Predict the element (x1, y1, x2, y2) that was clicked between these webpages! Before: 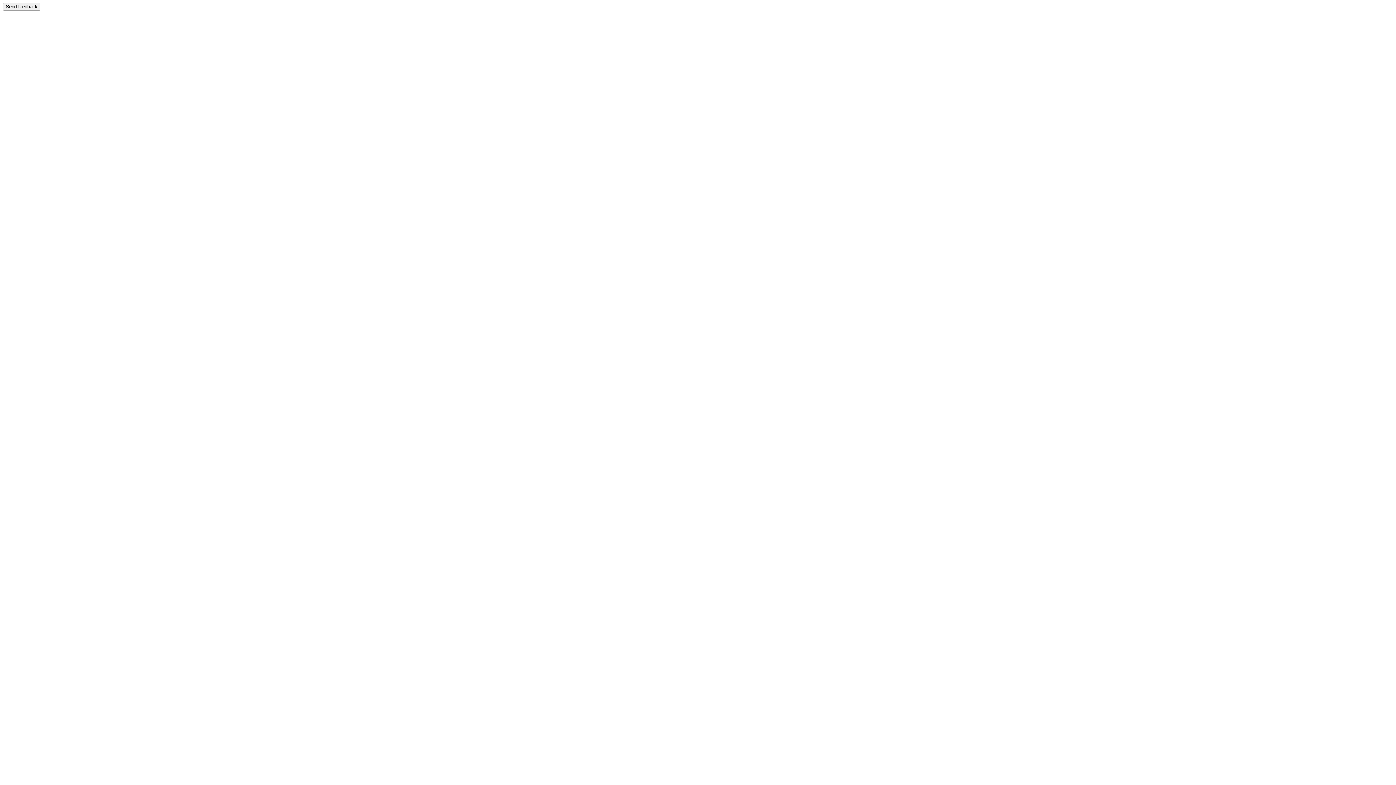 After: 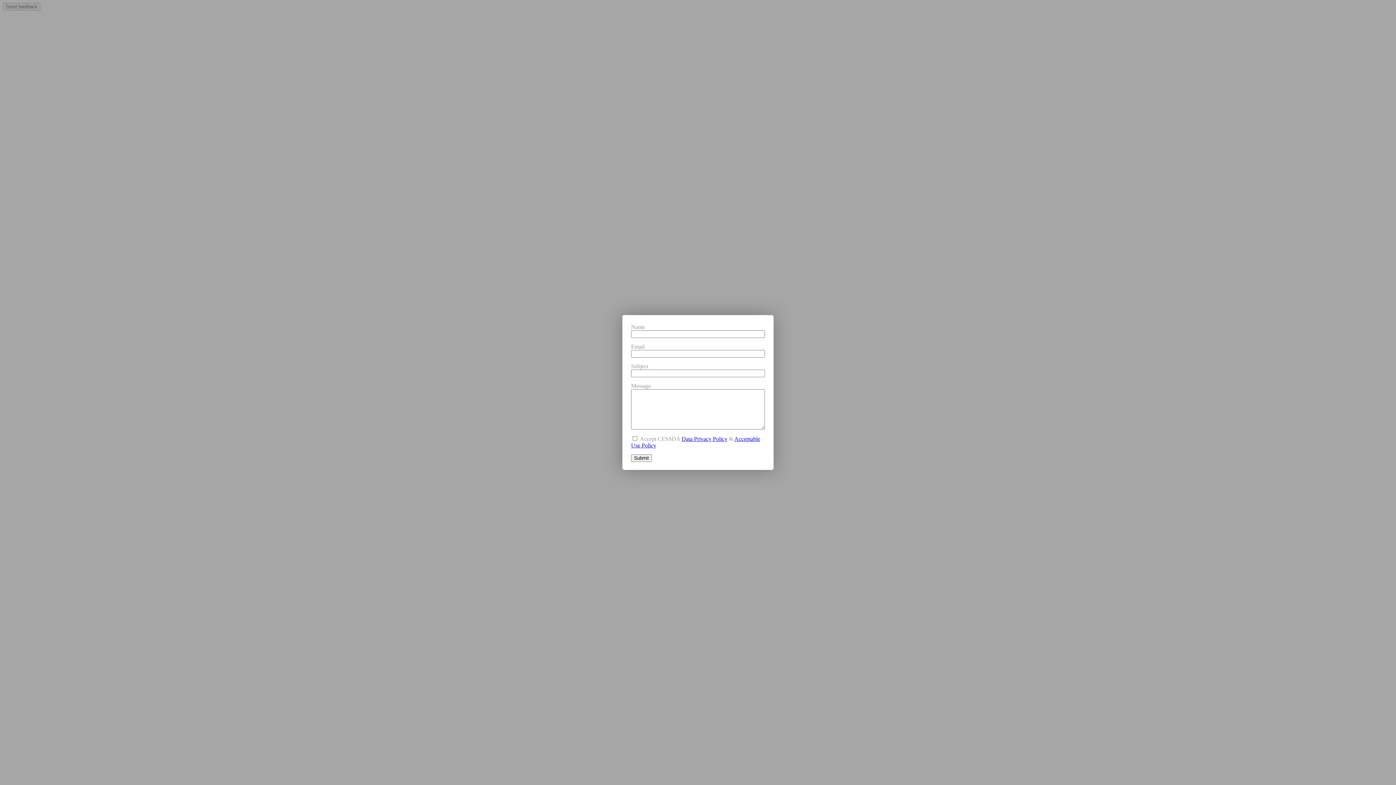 Action: bbox: (2, 2, 40, 10) label: Send feedback